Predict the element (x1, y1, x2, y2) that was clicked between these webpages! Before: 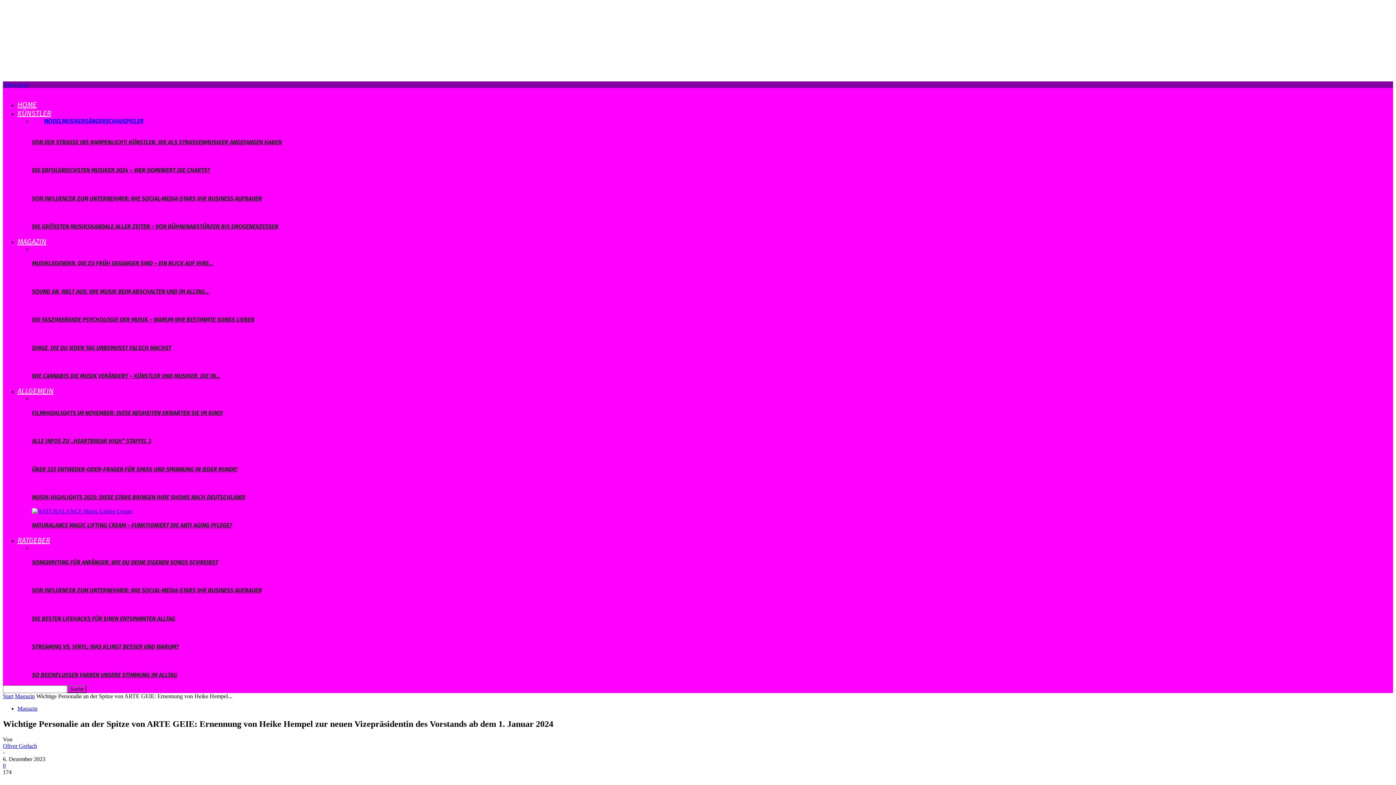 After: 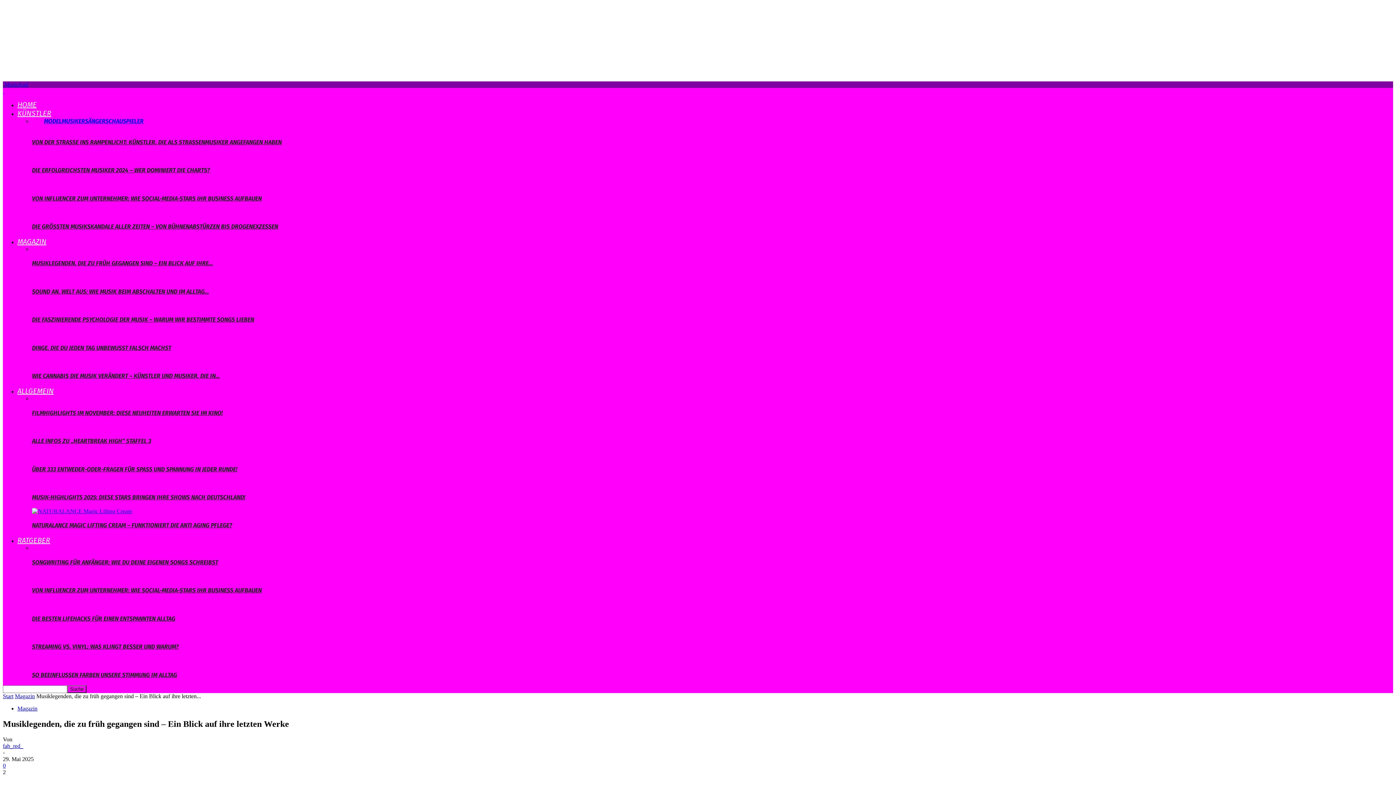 Action: bbox: (32, 260, 213, 267) label: MUSIKLEGENDEN, DIE ZU FRÜH GEGANGEN SIND – EIN BLICK AUF IHRE…